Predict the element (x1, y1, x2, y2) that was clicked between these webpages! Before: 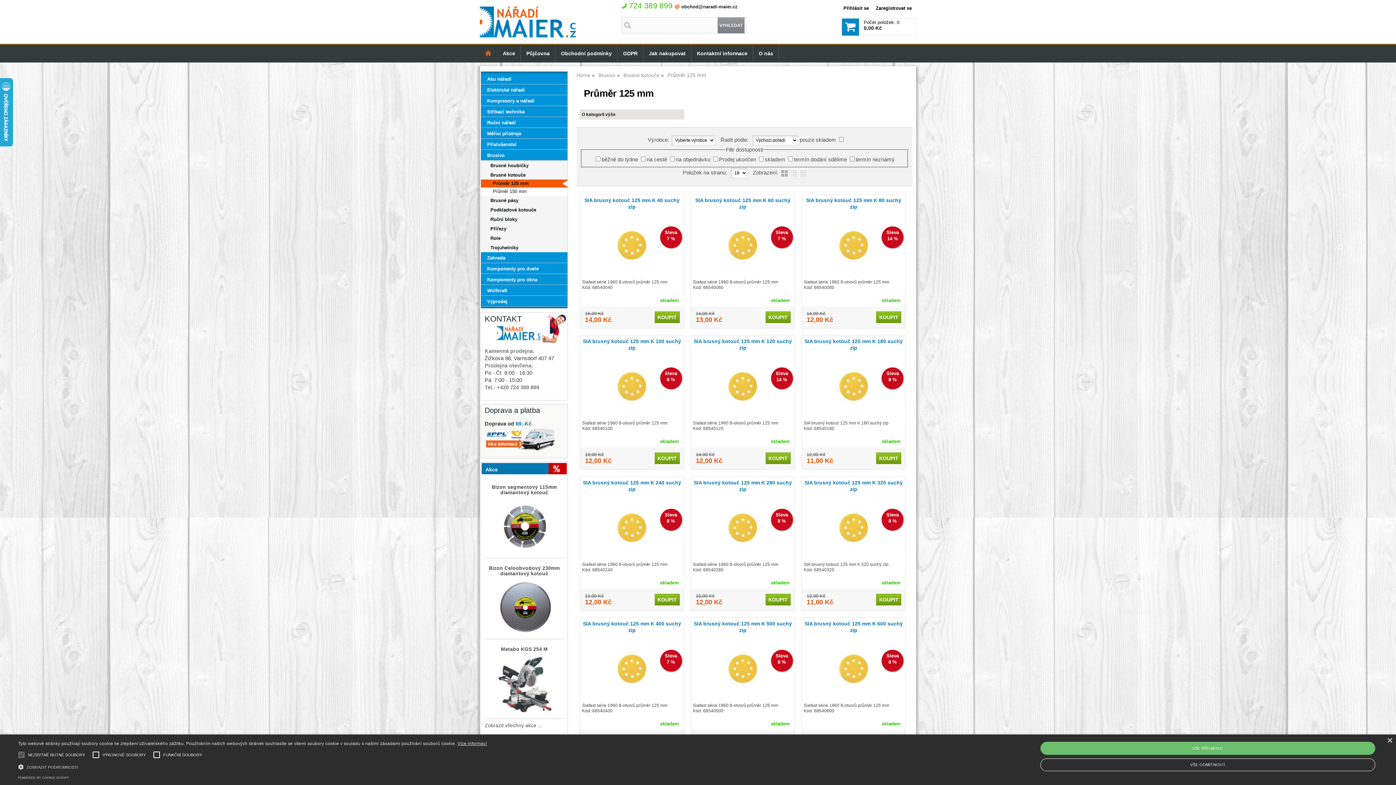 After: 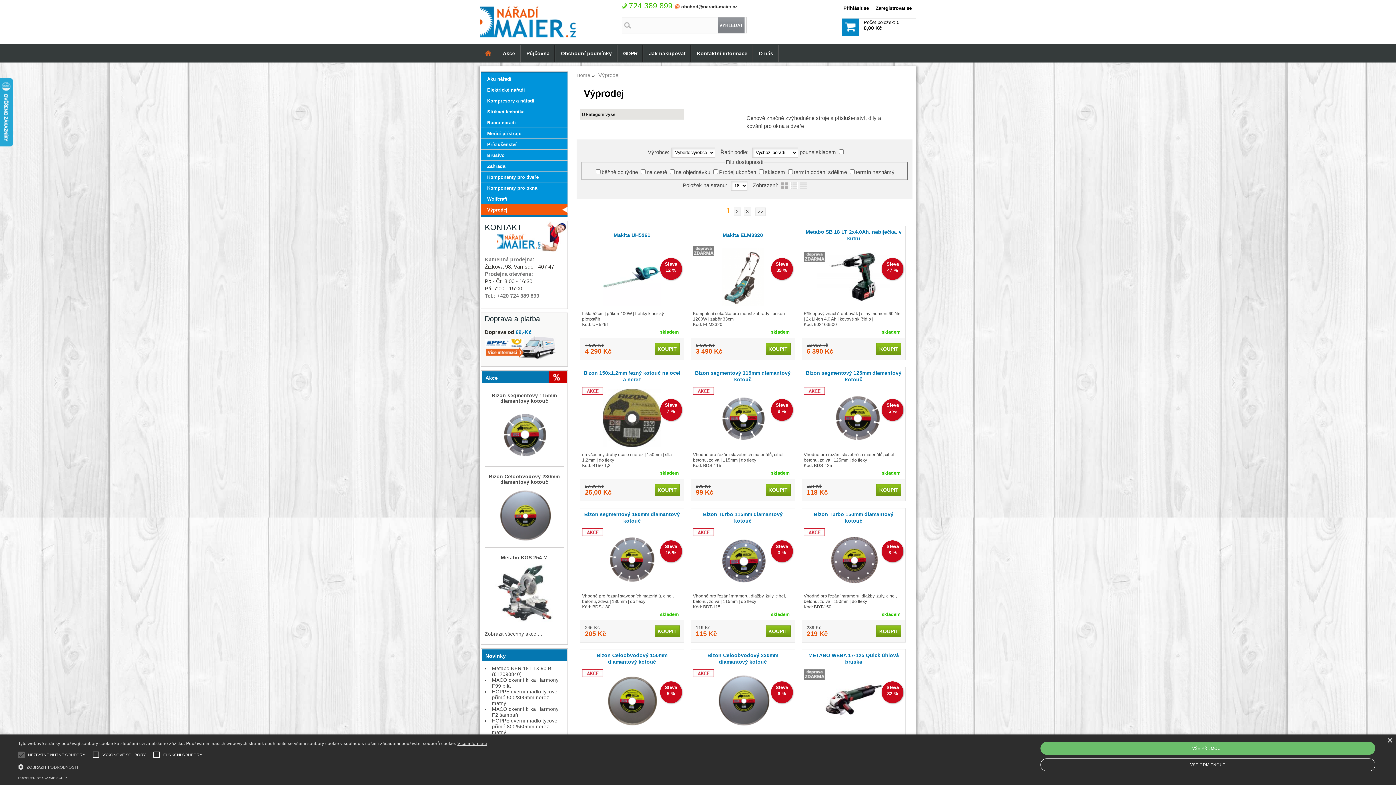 Action: label: Výprodej bbox: (487, 298, 564, 304)